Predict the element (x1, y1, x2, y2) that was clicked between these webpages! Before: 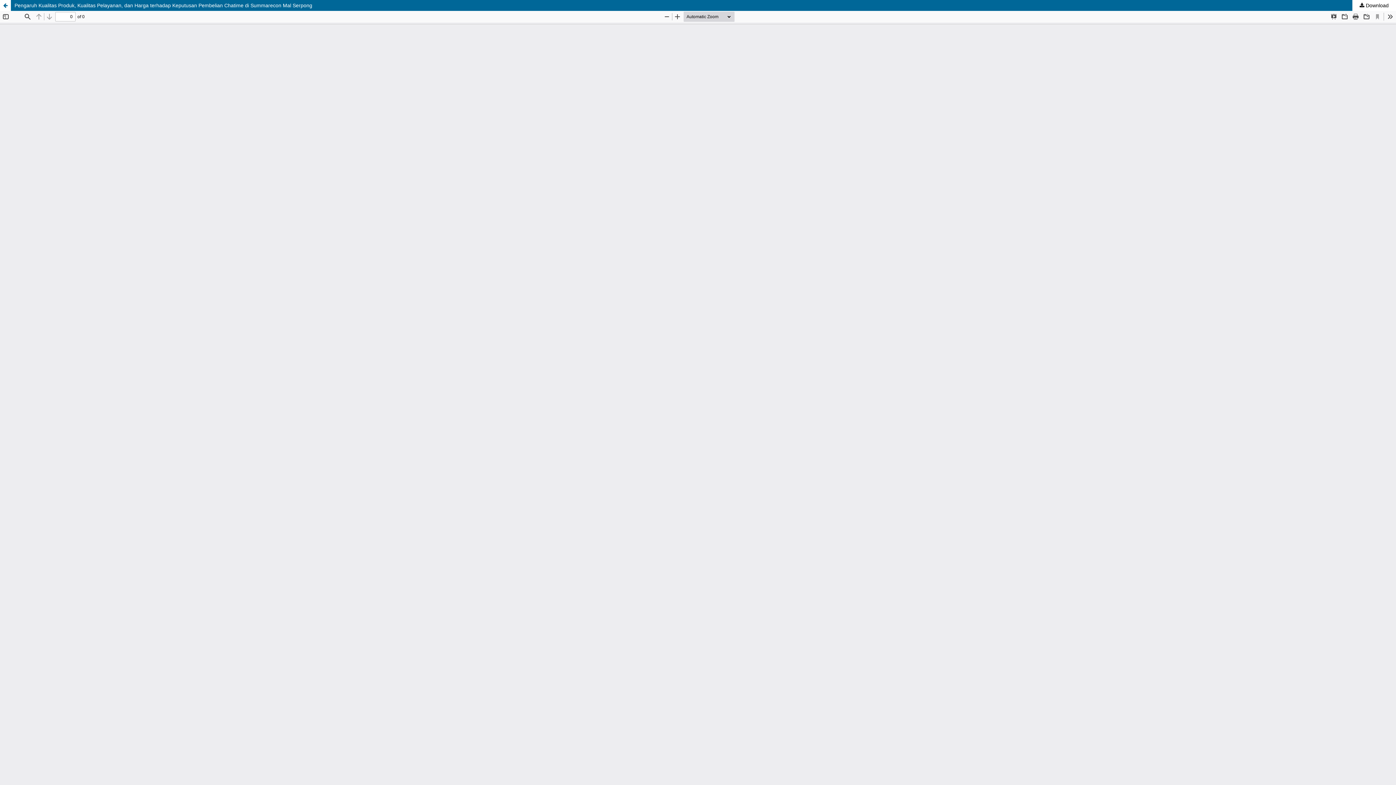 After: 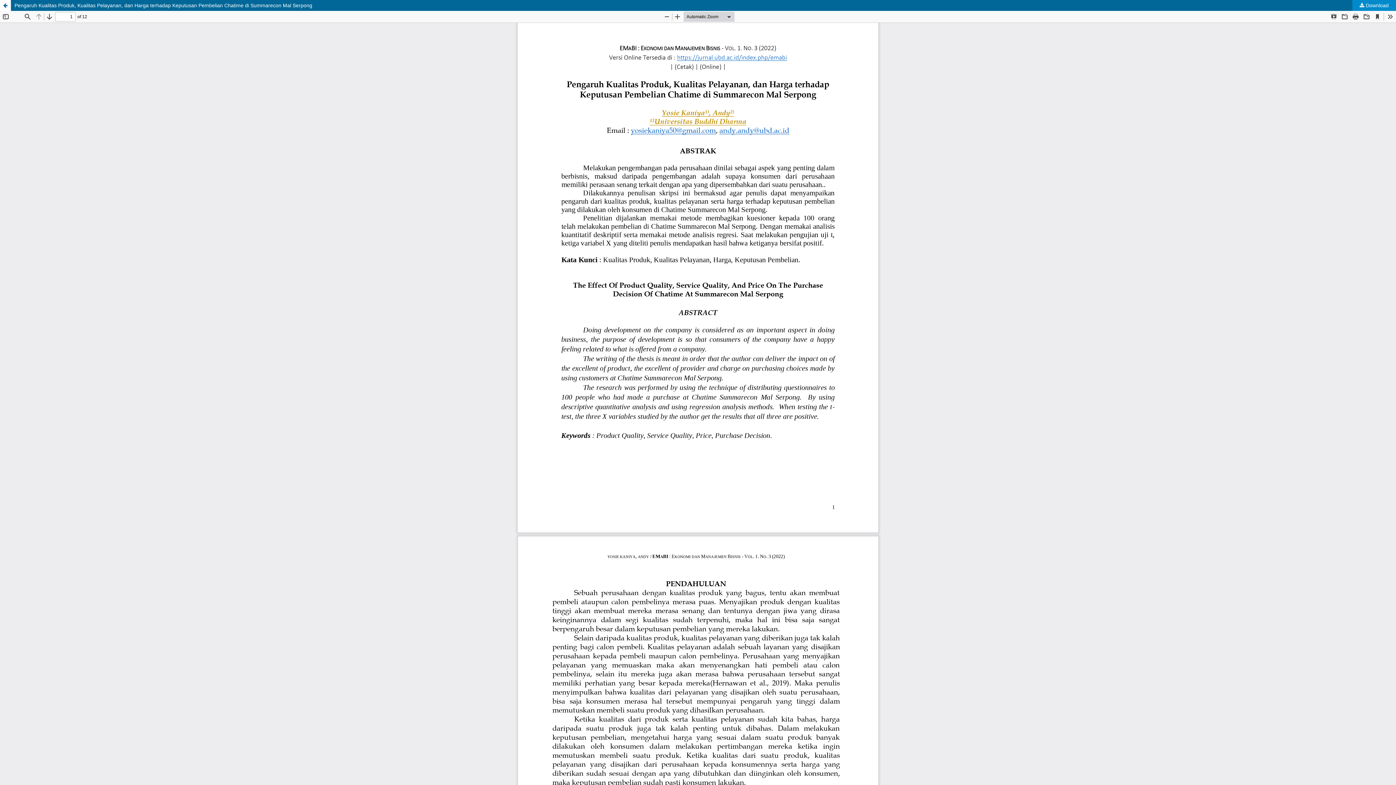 Action: bbox: (1352, 0, 1396, 10) label:  Download